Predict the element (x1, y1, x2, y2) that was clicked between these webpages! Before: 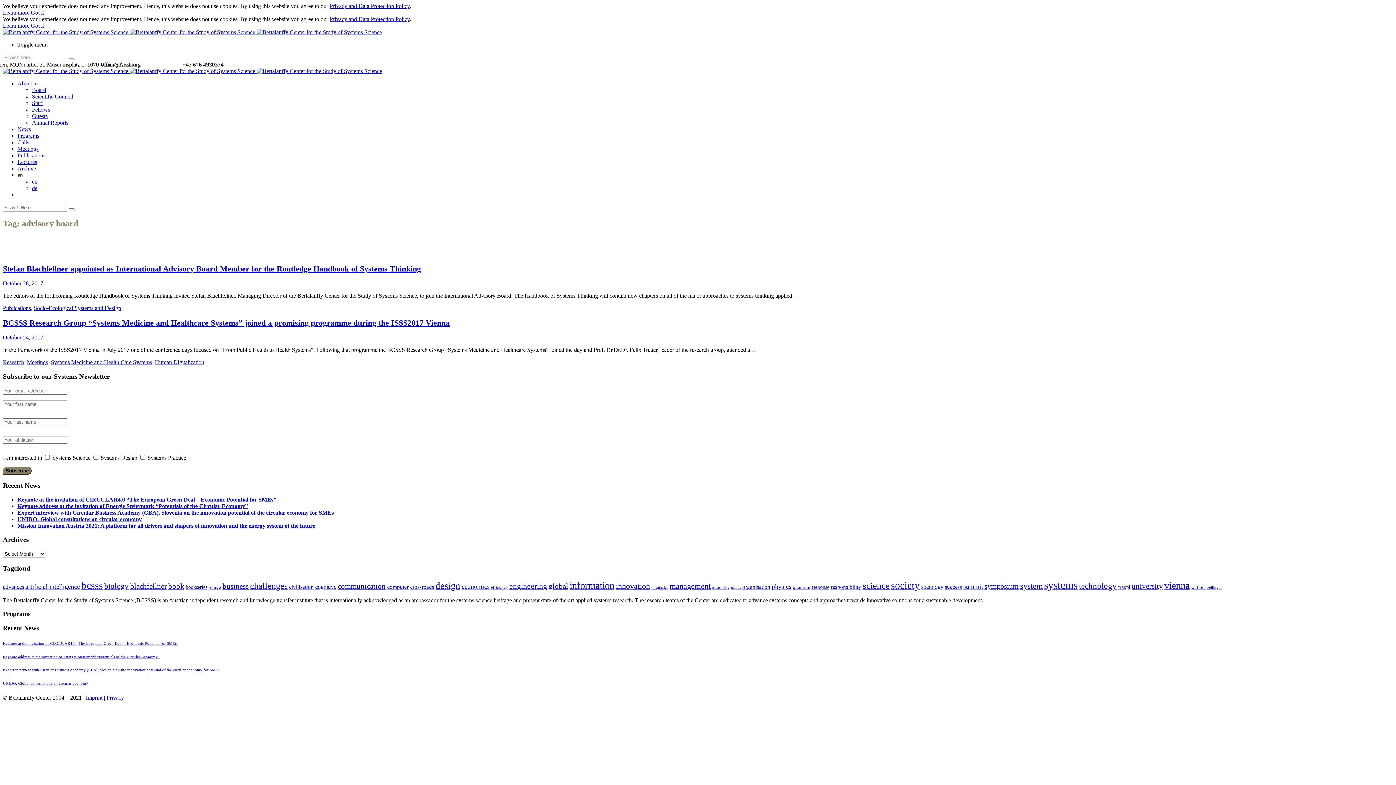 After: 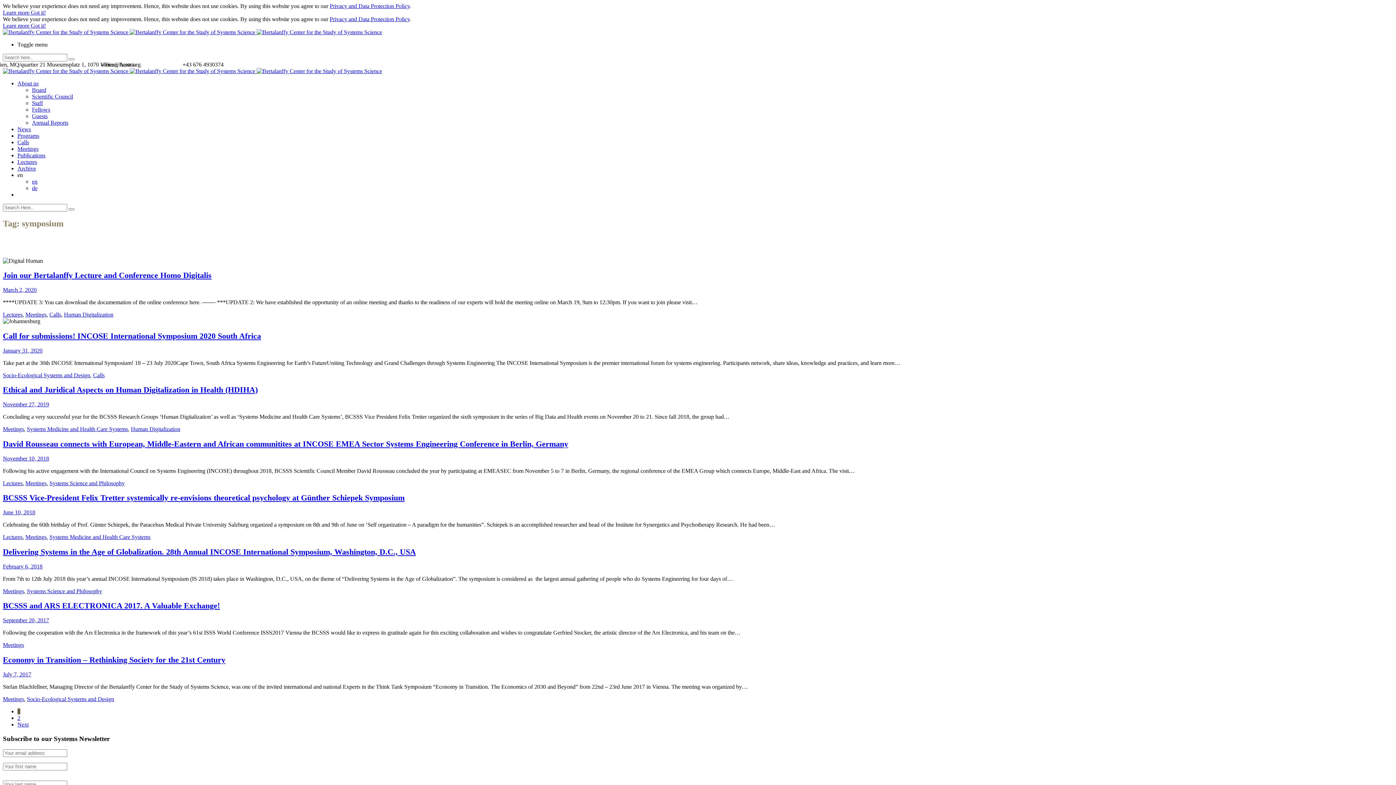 Action: bbox: (984, 582, 1018, 590) label: symposium (16 items)